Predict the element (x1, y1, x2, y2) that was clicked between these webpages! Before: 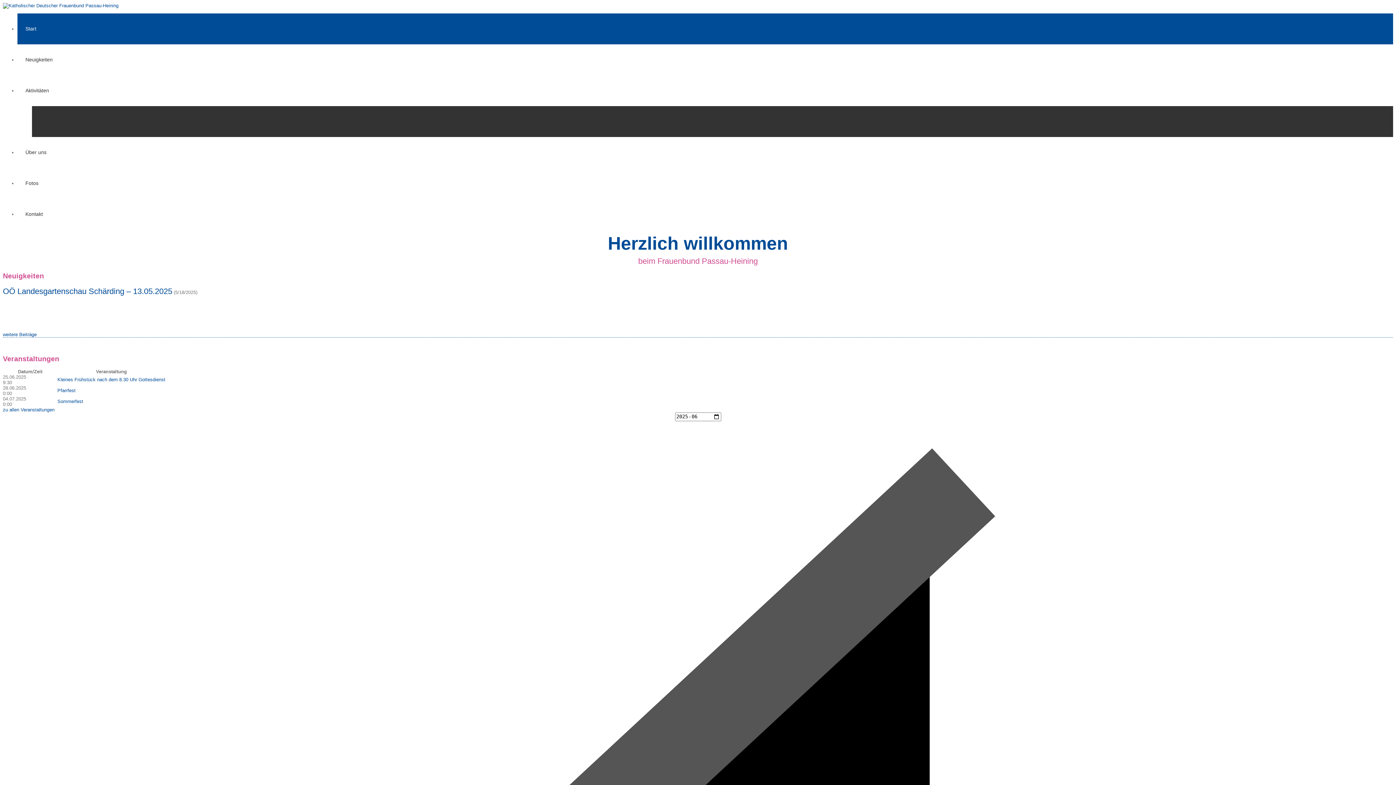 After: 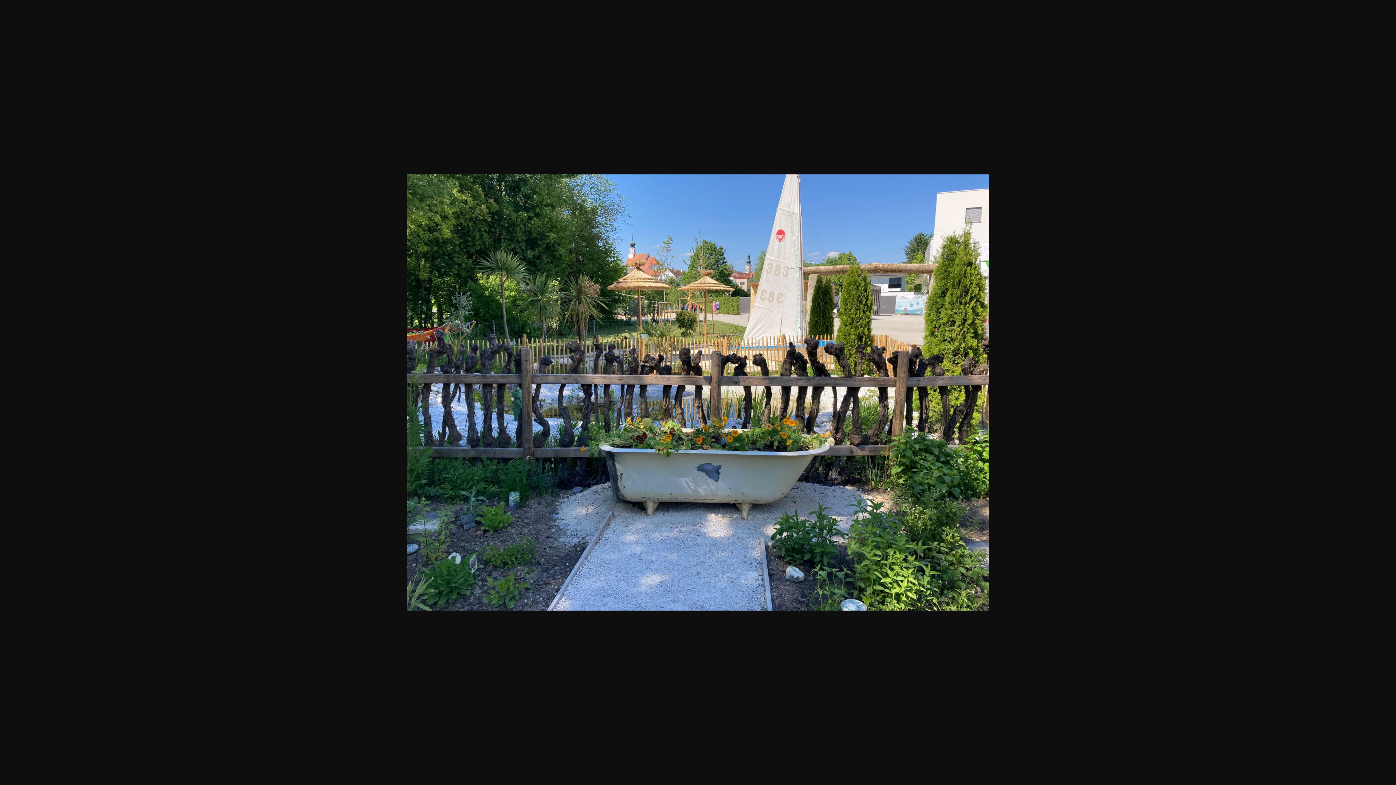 Action: bbox: (471, 323, 925, 327)